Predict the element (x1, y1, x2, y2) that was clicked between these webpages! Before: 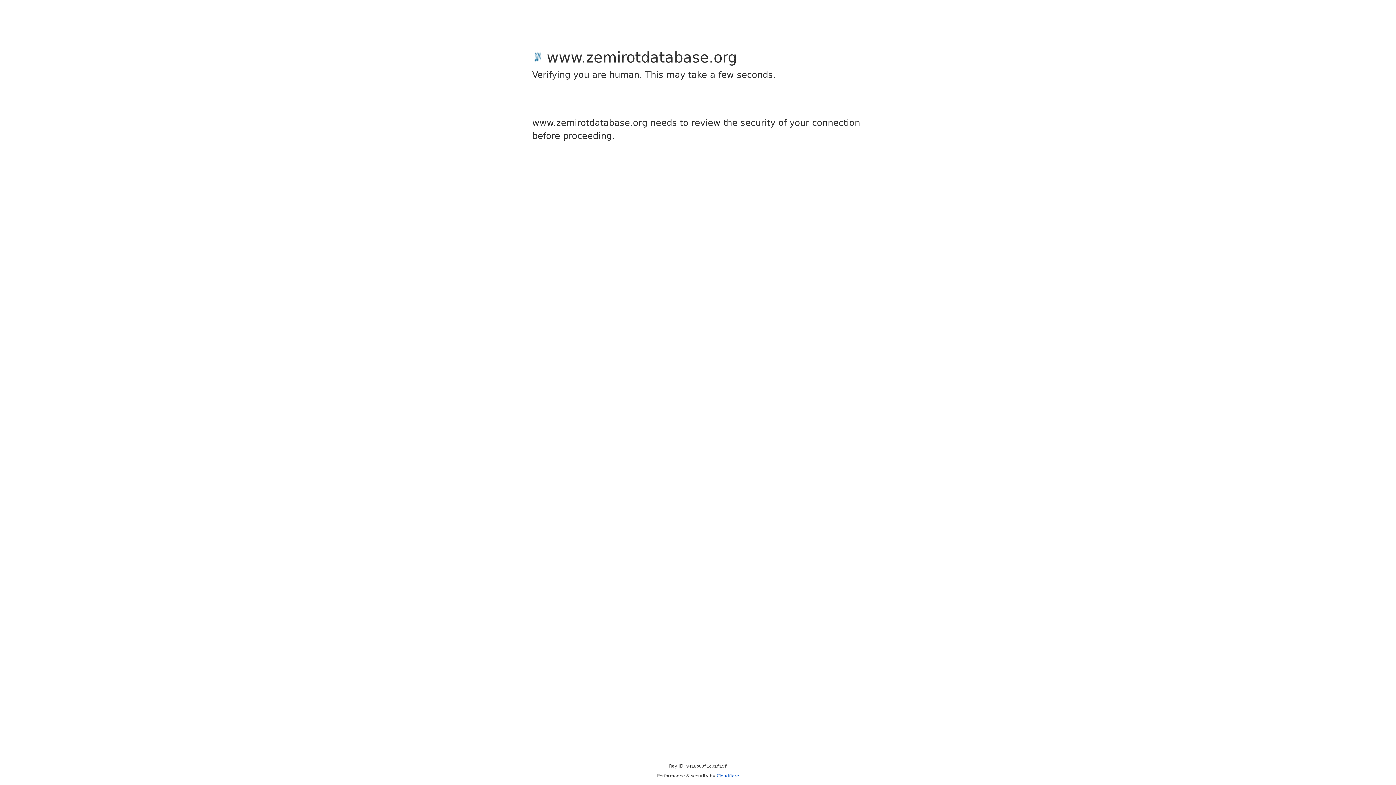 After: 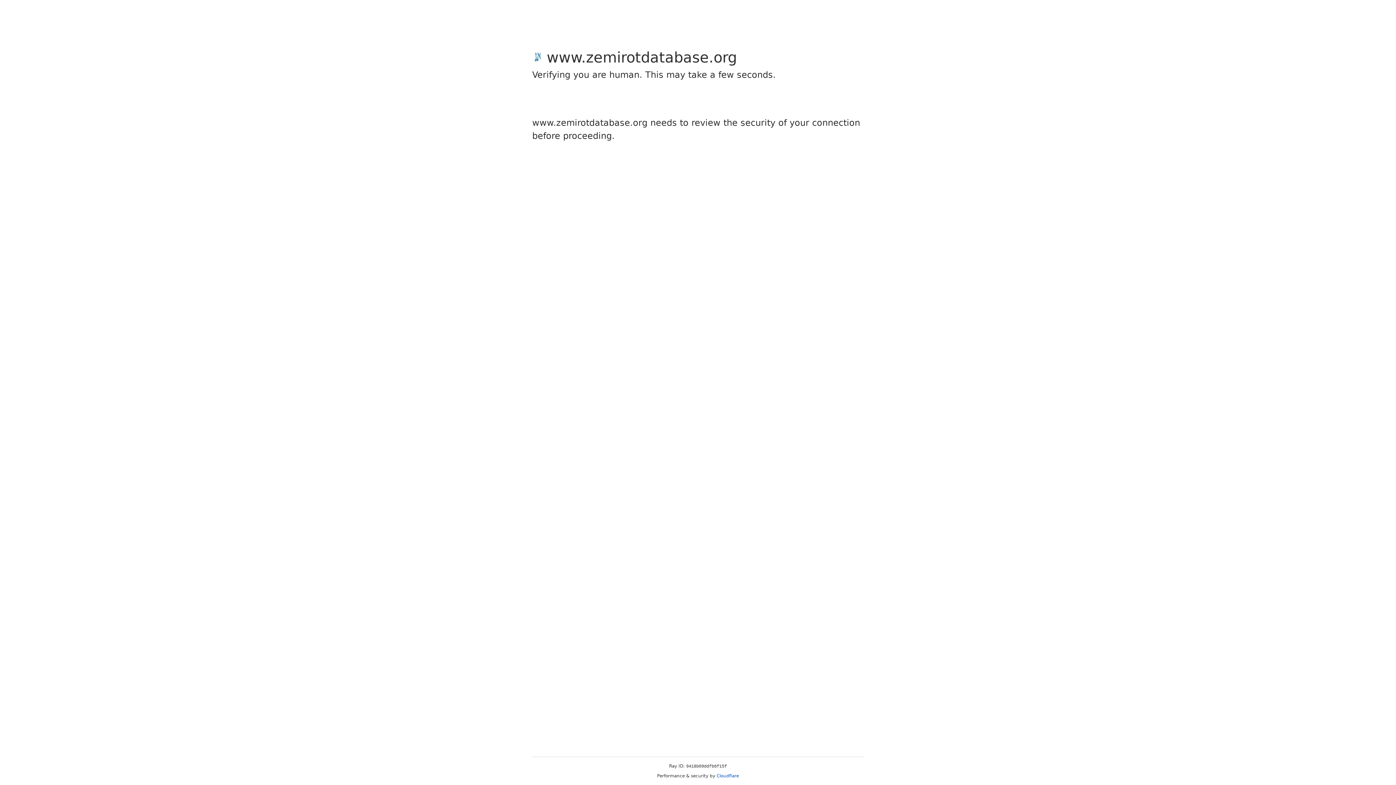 Action: bbox: (716, 773, 739, 778) label: Cloudflare